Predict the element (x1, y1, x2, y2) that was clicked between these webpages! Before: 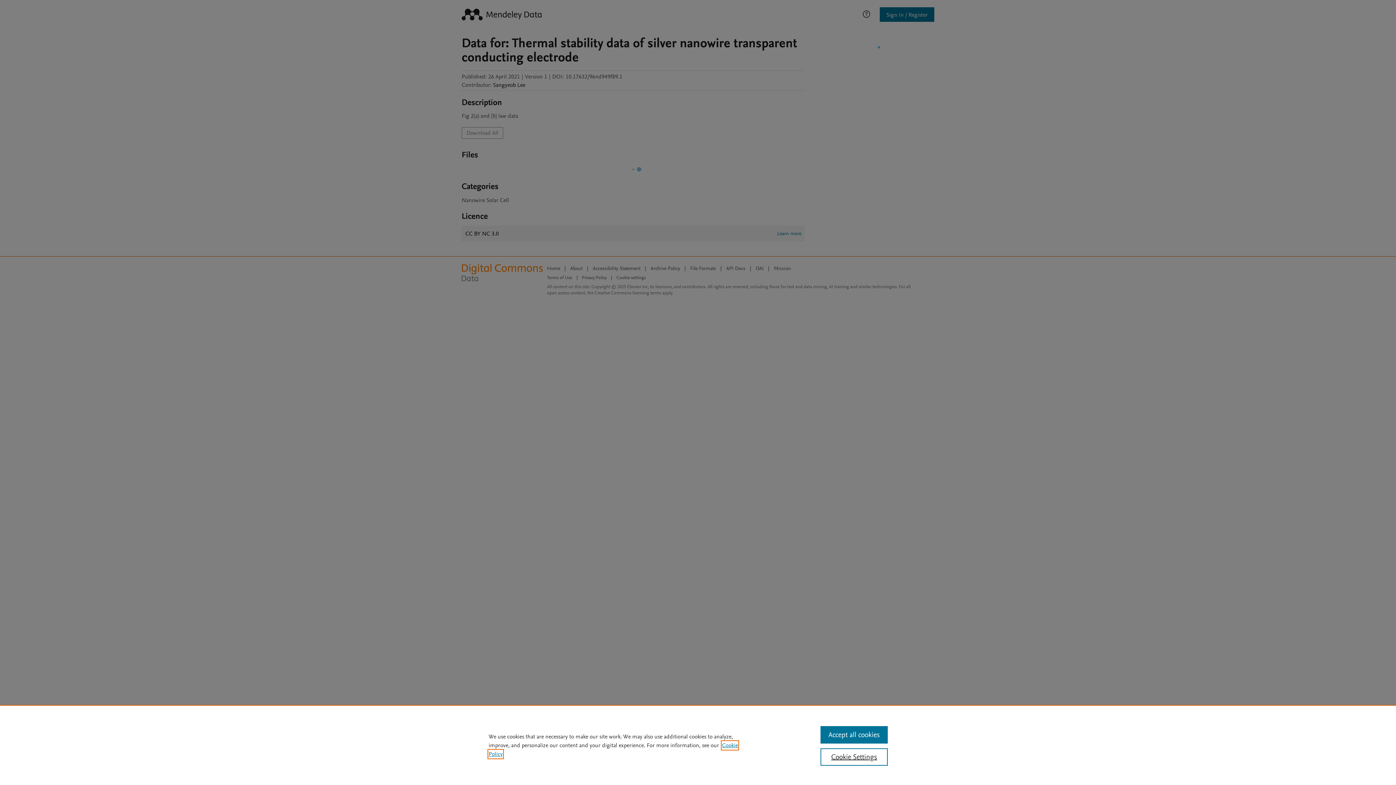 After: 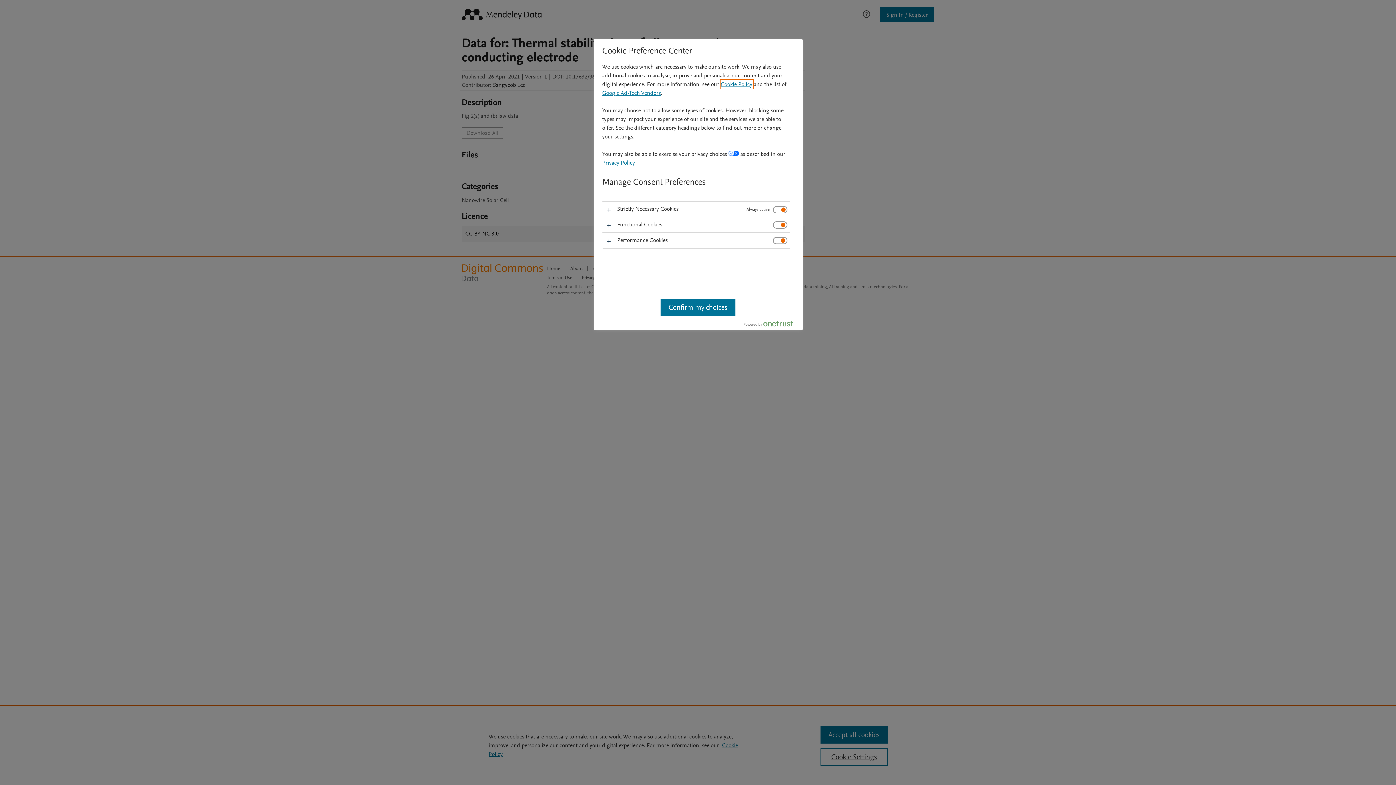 Action: label: Cookie Settings bbox: (820, 748, 887, 766)